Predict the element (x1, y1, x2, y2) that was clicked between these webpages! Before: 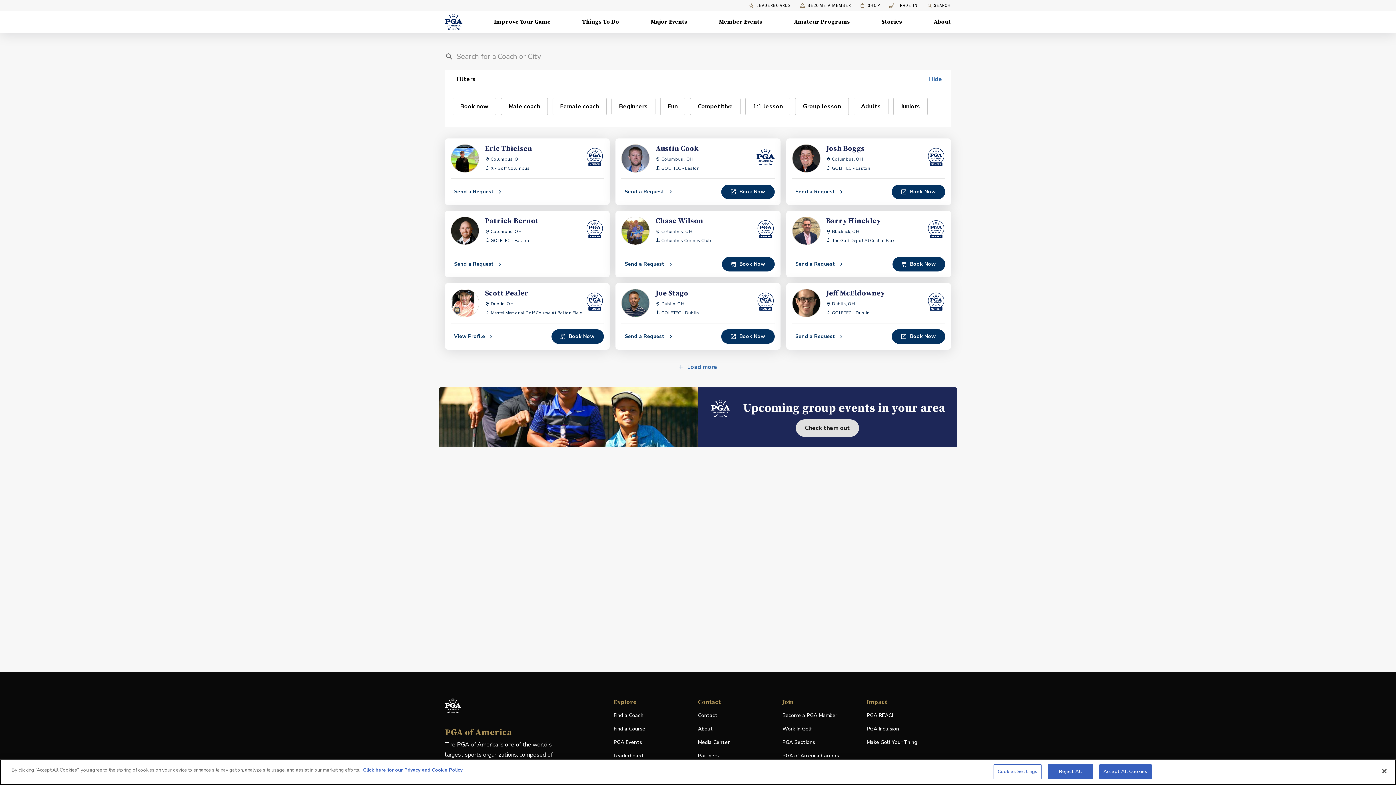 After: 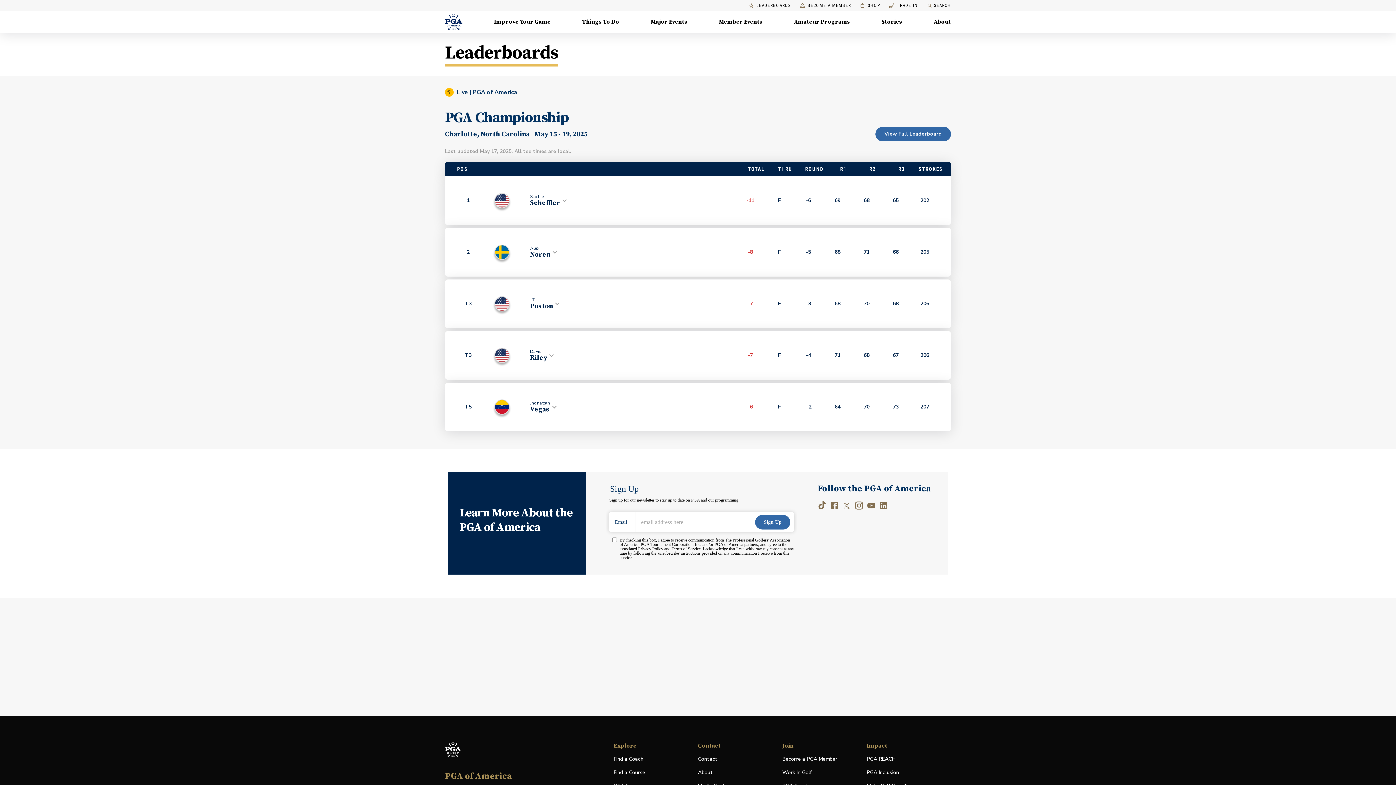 Action: label: LEADERBOARDS bbox: (748, 3, 791, 7)